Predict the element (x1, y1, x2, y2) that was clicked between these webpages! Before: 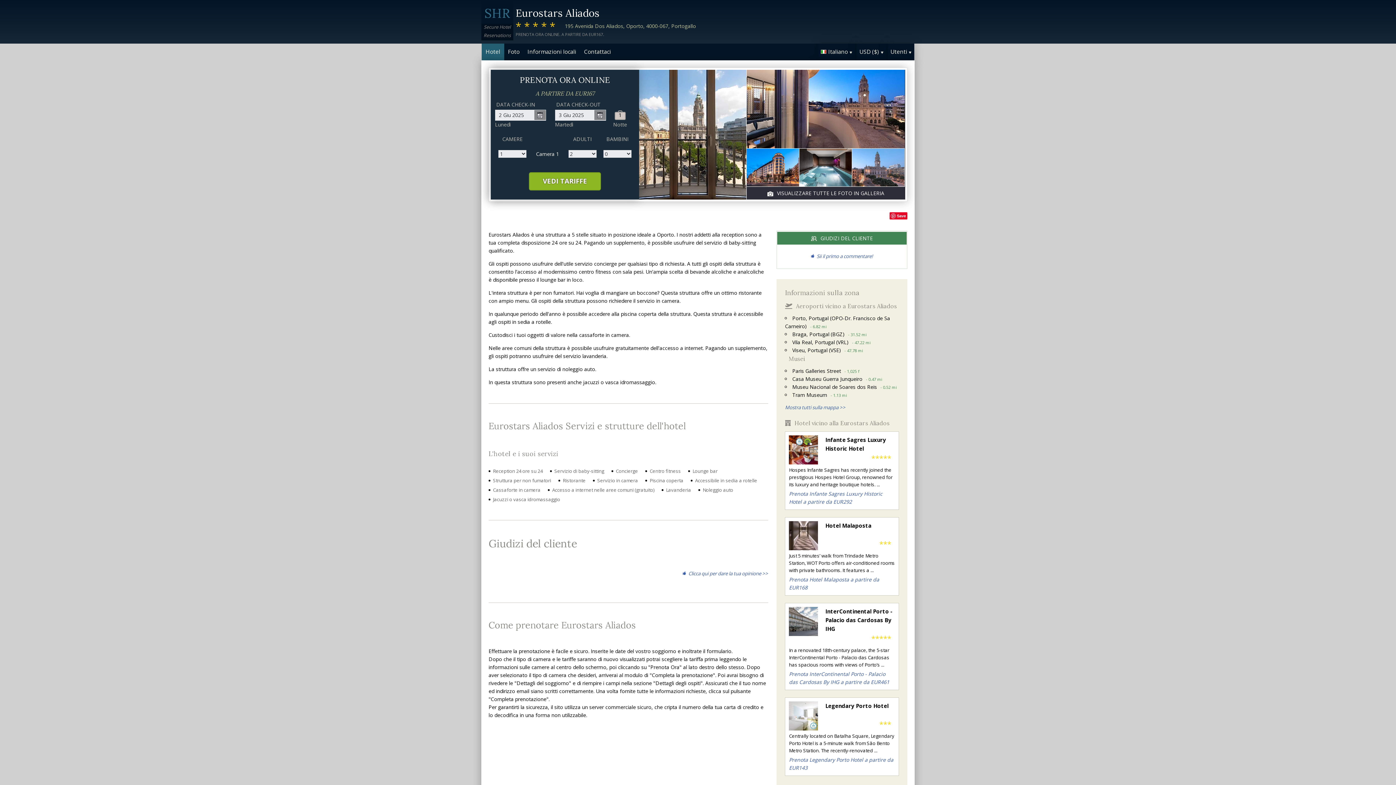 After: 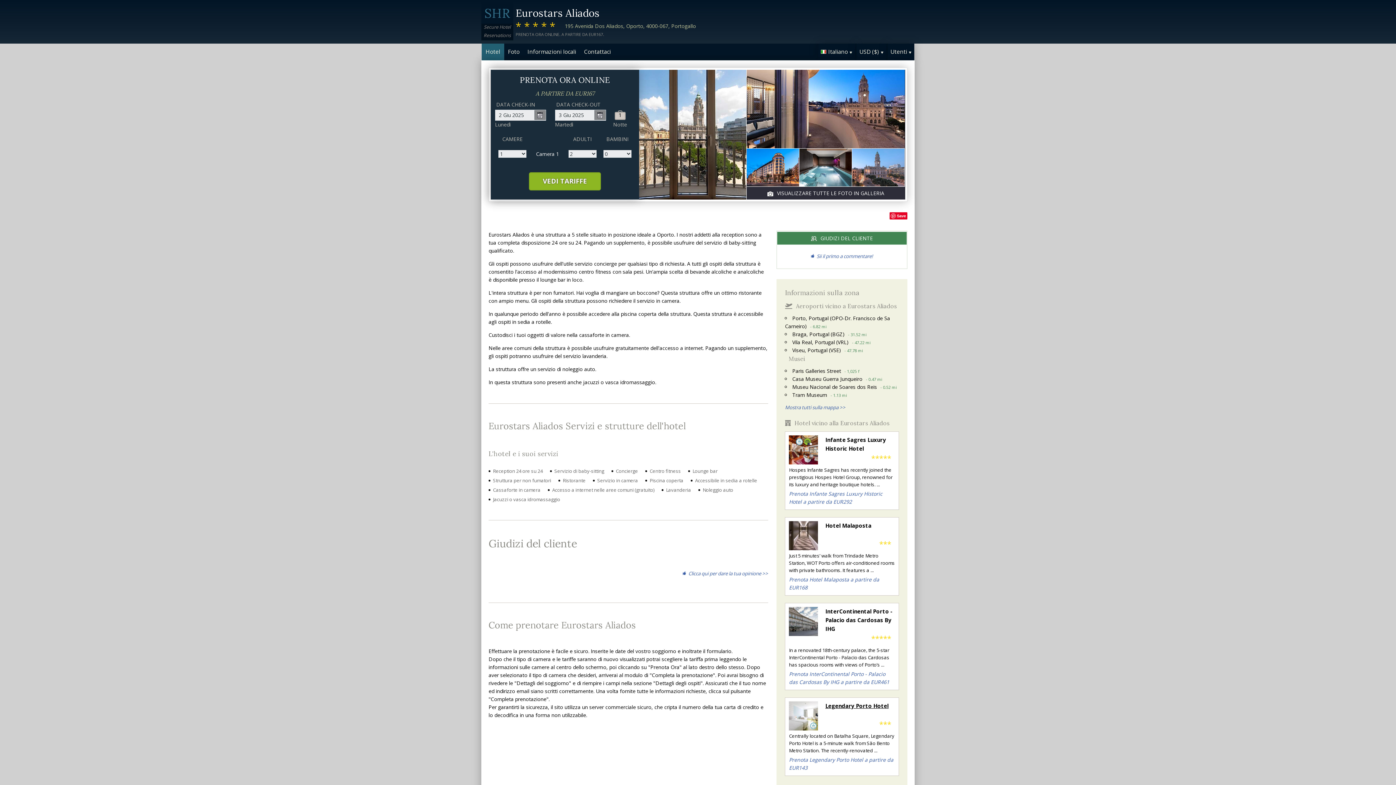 Action: label: Legendary Porto Hotel bbox: (825, 701, 895, 710)